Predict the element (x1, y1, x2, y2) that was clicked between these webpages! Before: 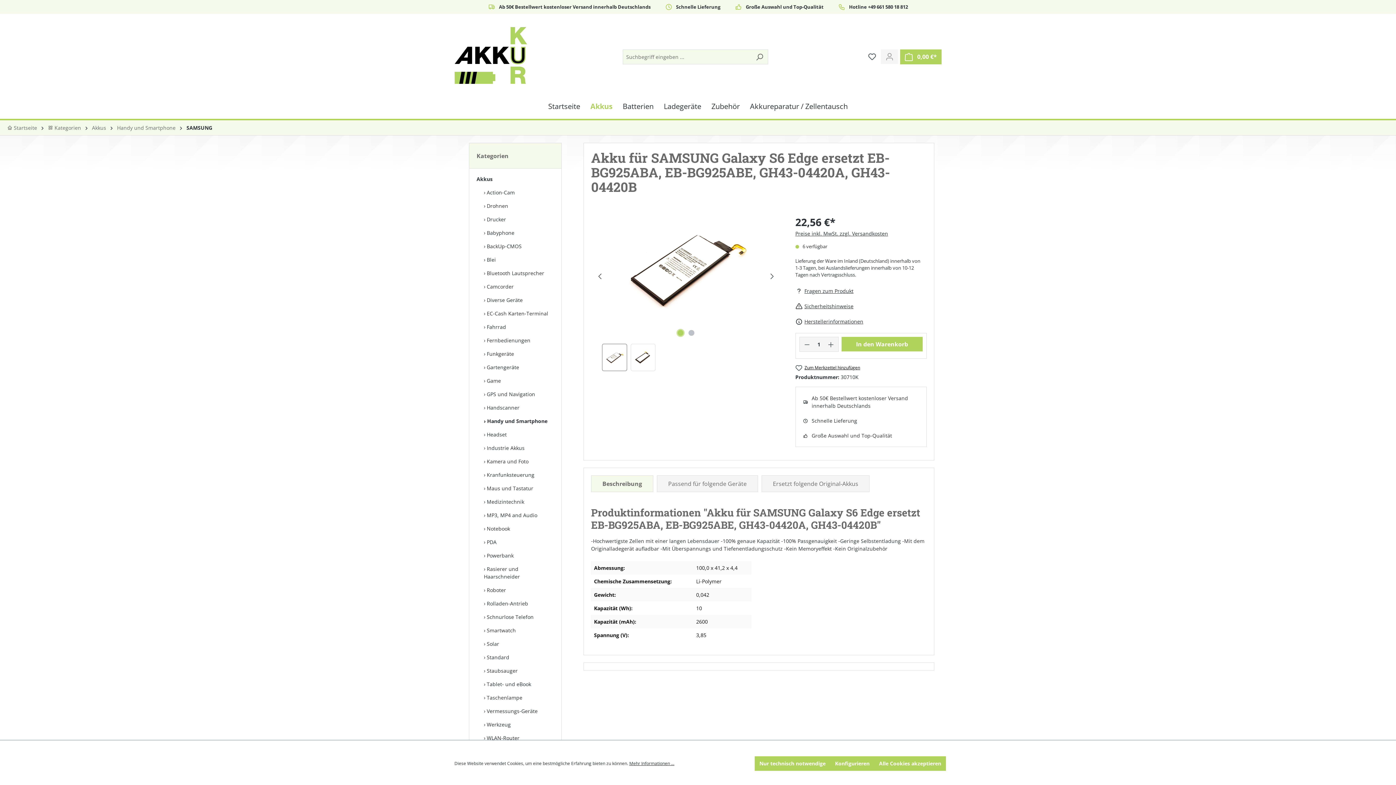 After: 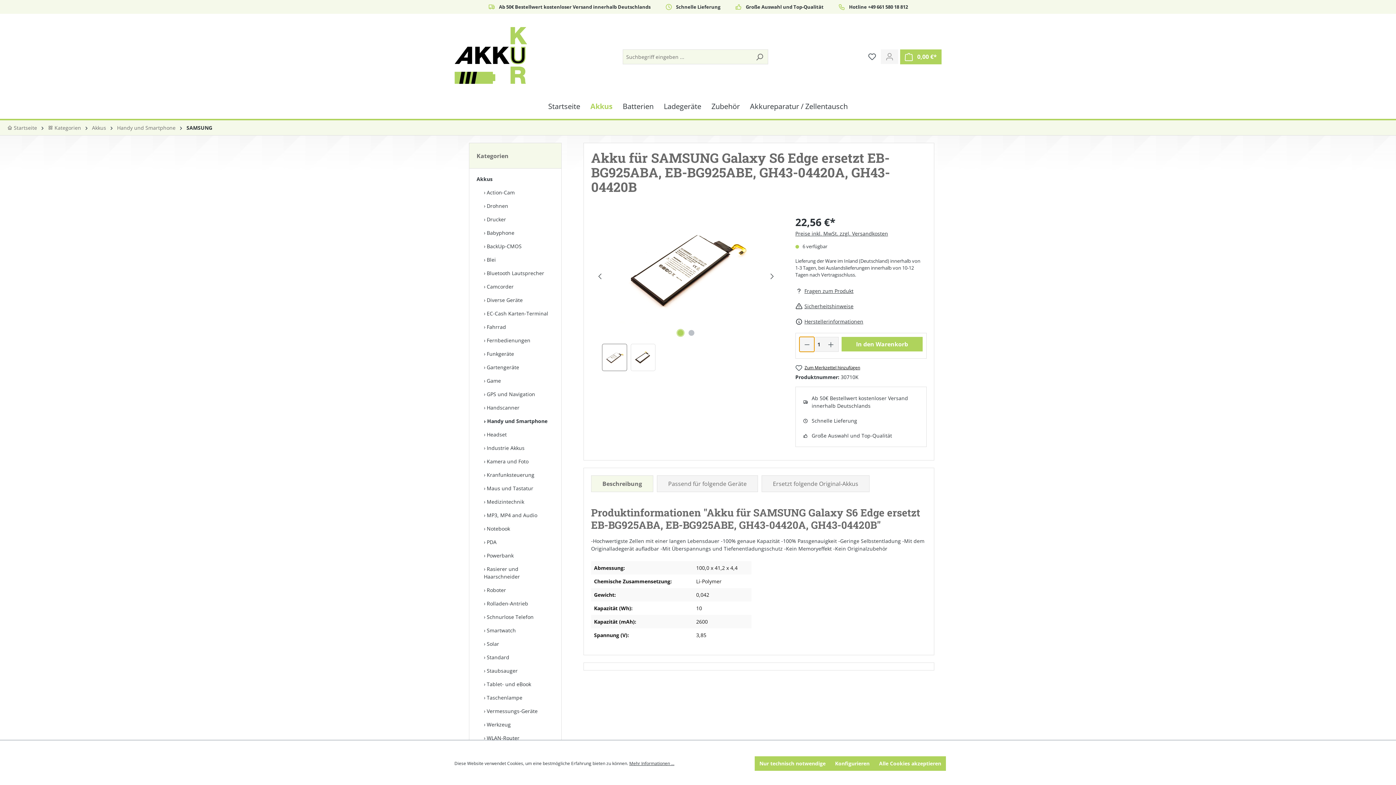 Action: label: Anzahl verringern bbox: (799, 337, 814, 352)